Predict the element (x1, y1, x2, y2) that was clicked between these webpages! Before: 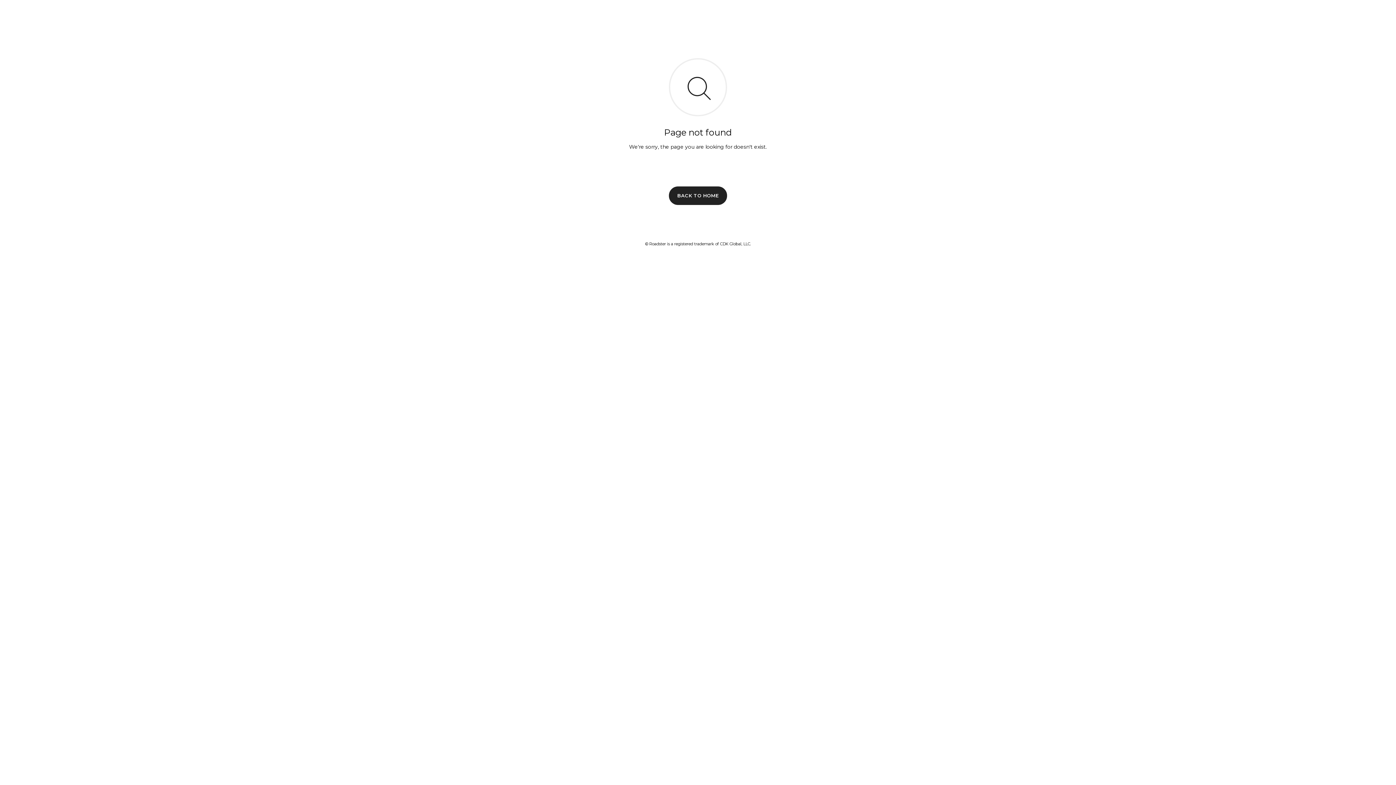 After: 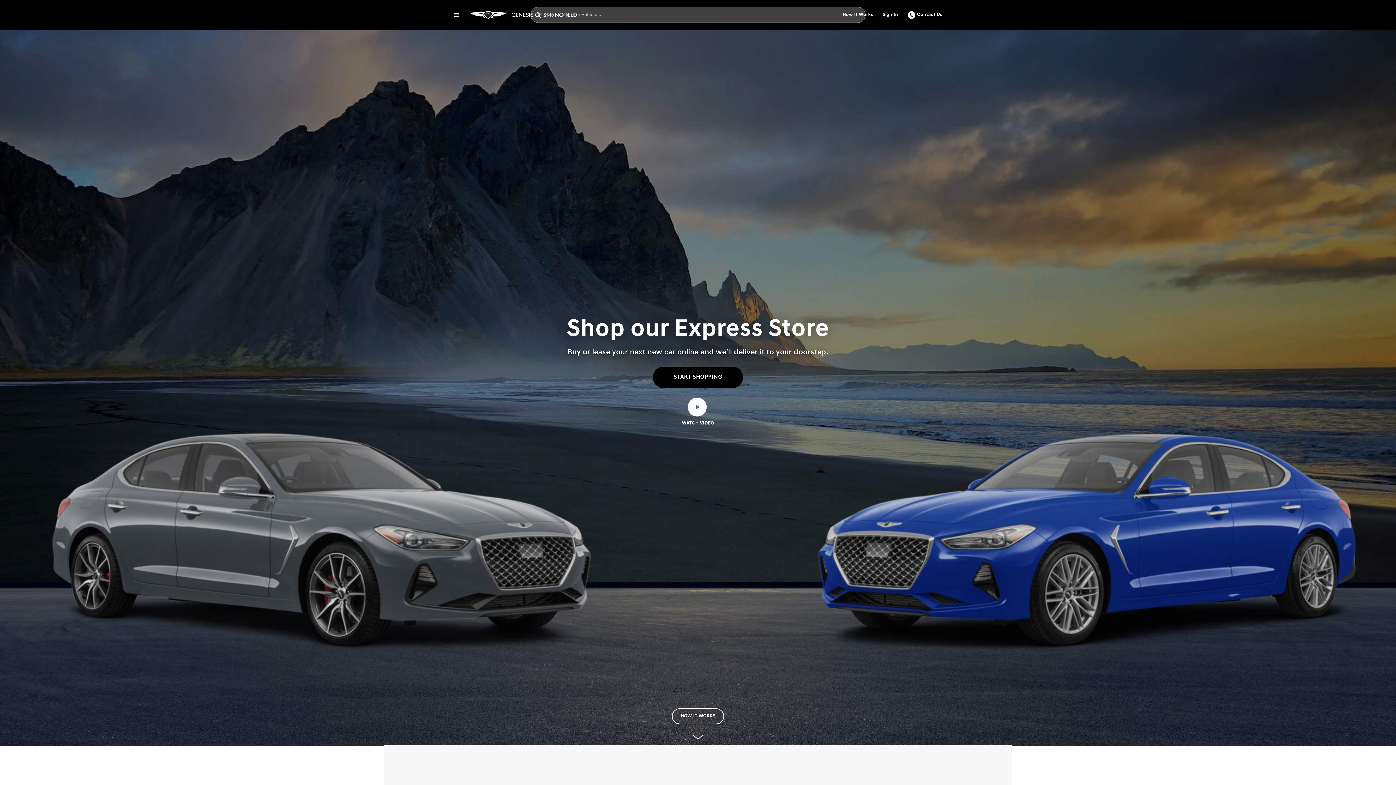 Action: label: BACK TO HOME bbox: (669, 186, 727, 204)